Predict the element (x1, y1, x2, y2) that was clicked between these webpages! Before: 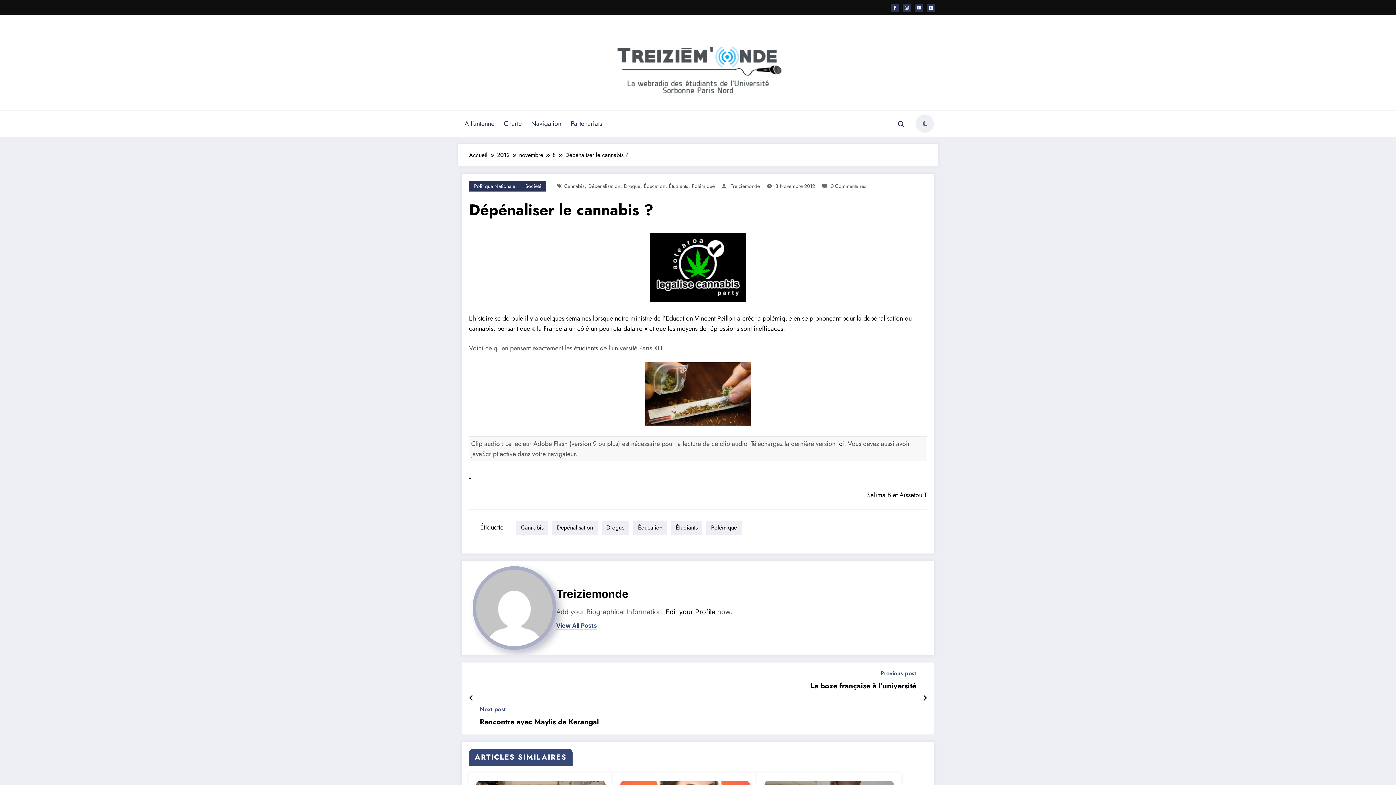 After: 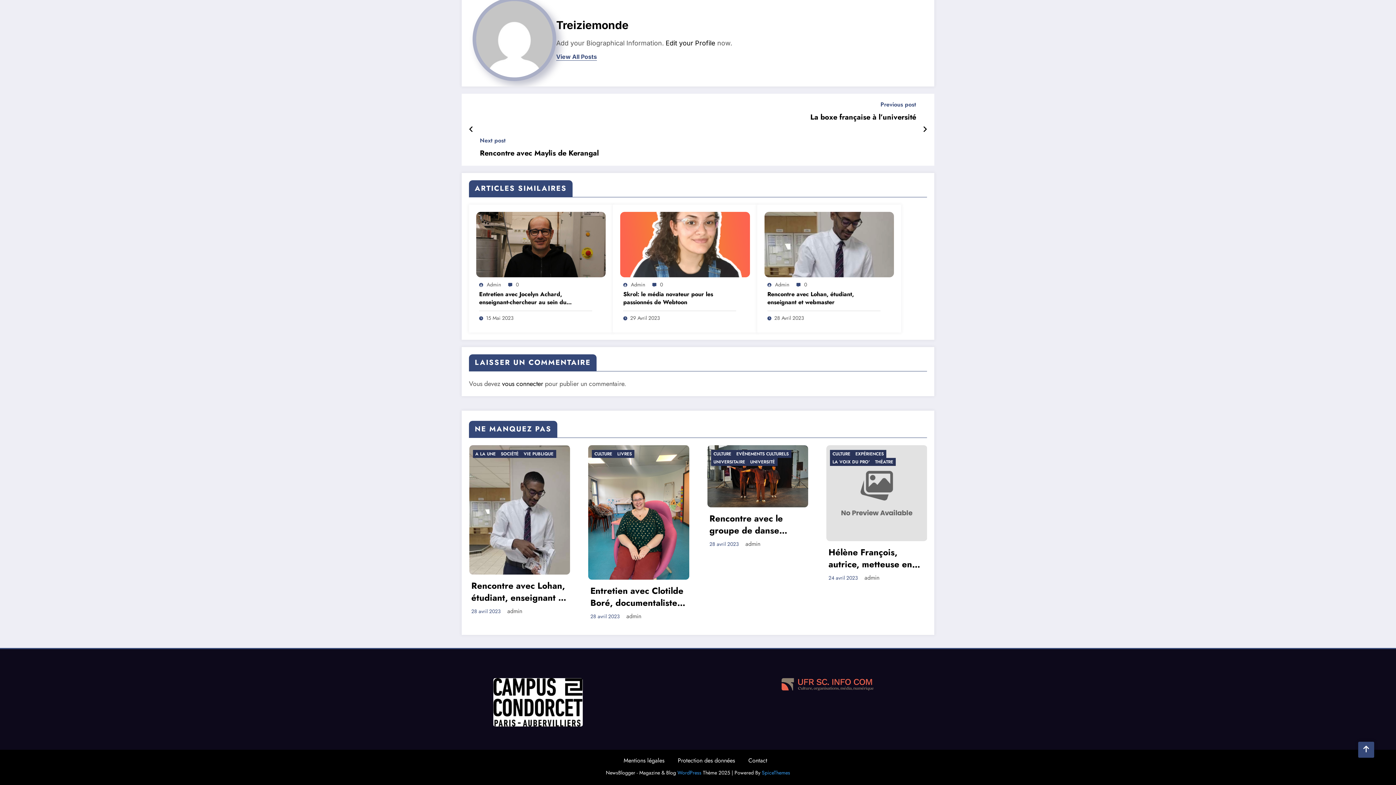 Action: label: 0 Commentaires bbox: (830, 182, 866, 189)